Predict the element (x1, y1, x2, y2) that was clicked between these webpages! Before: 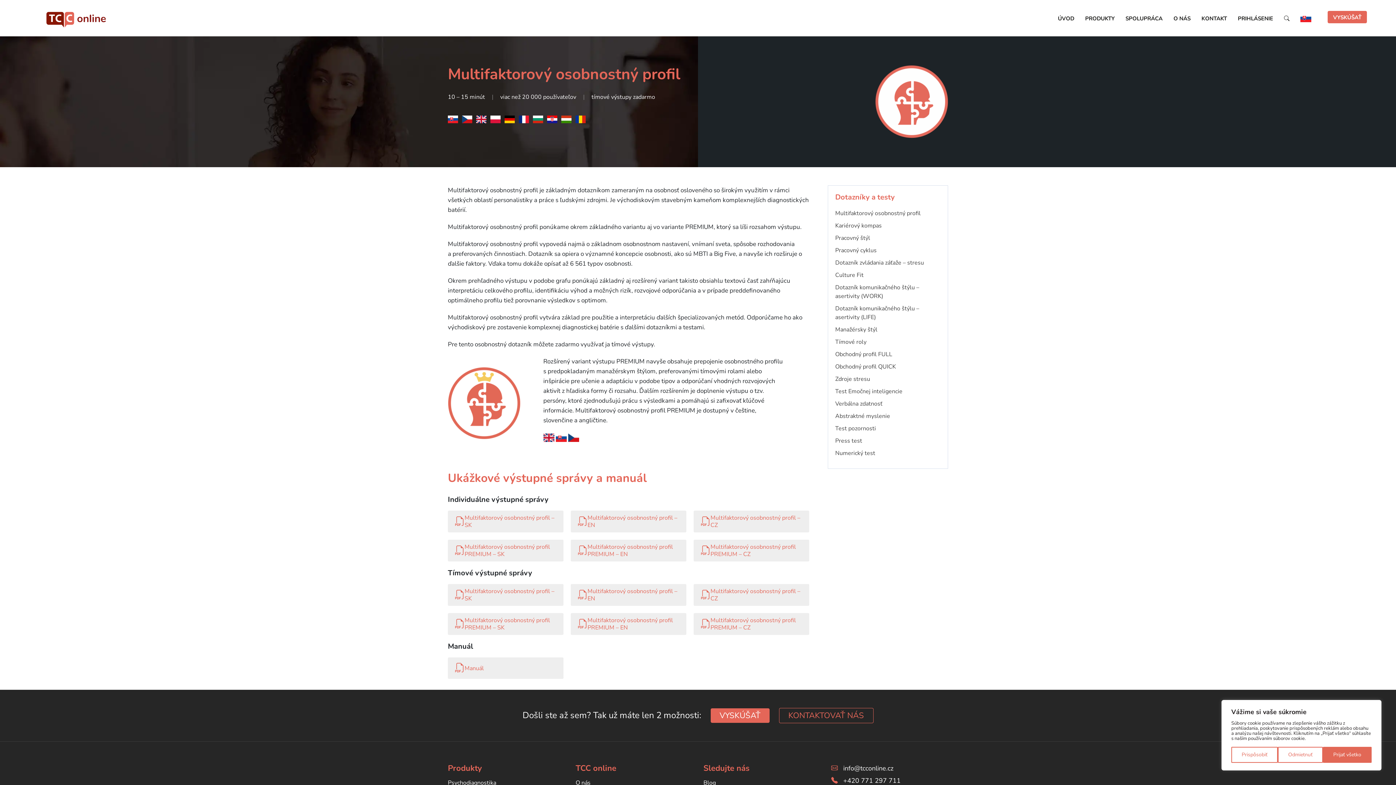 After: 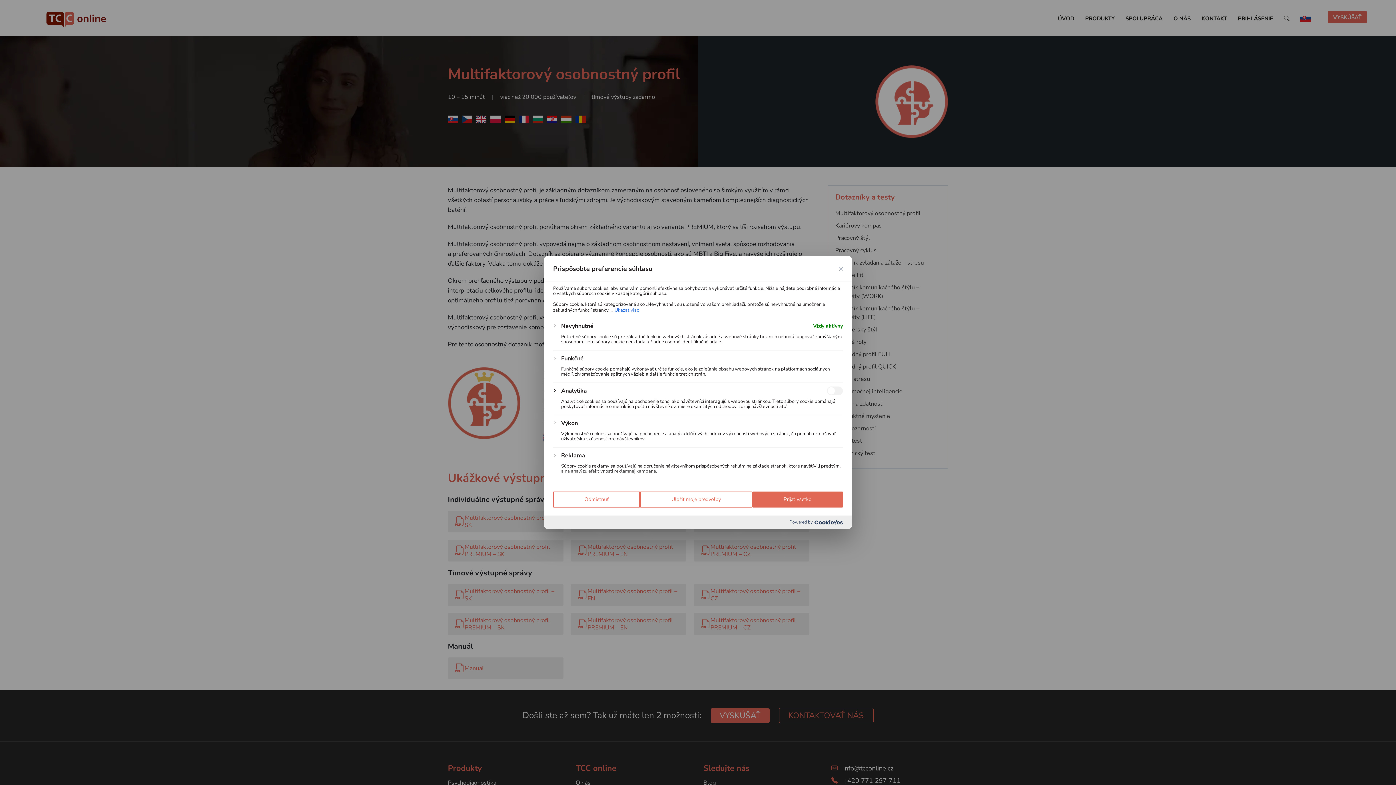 Action: label: Prispôsobiť bbox: (1231, 747, 1278, 763)